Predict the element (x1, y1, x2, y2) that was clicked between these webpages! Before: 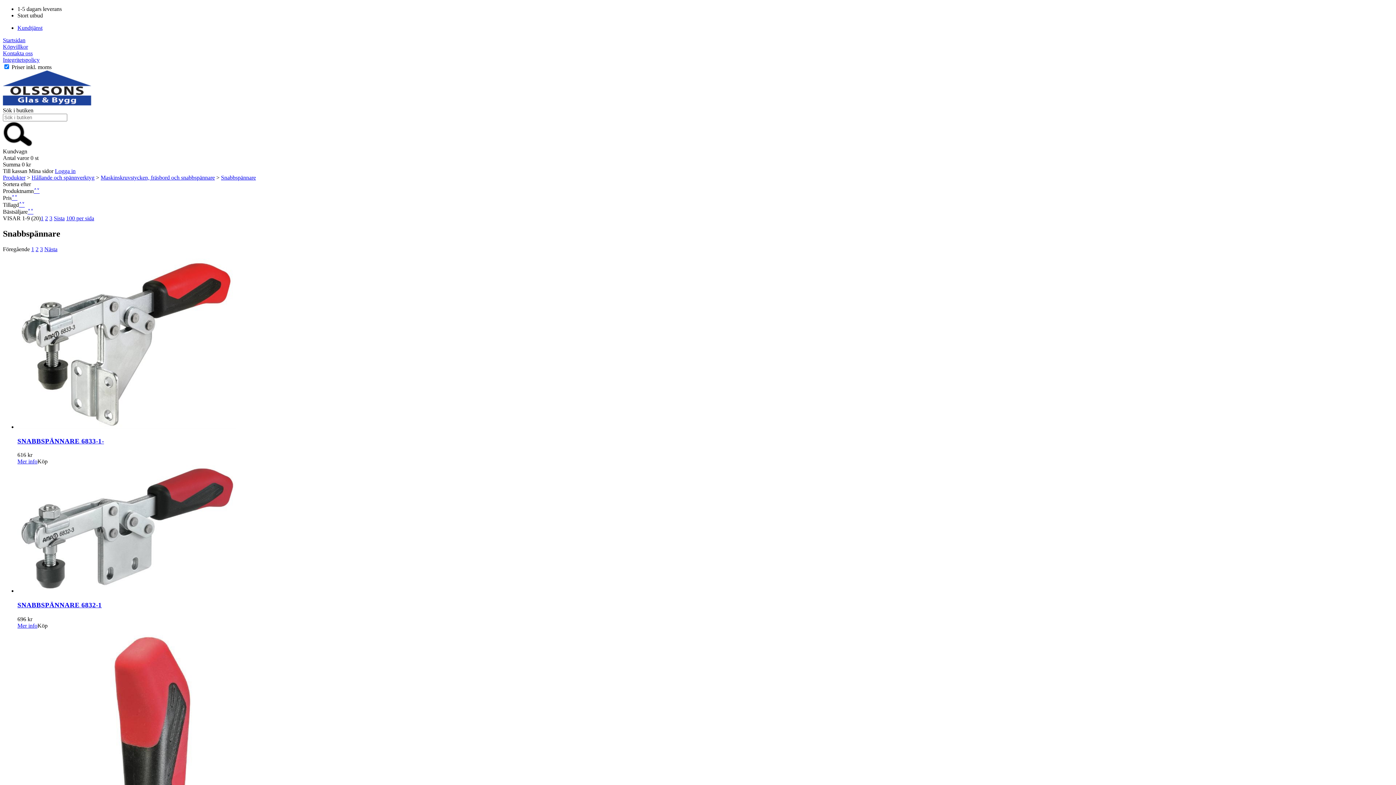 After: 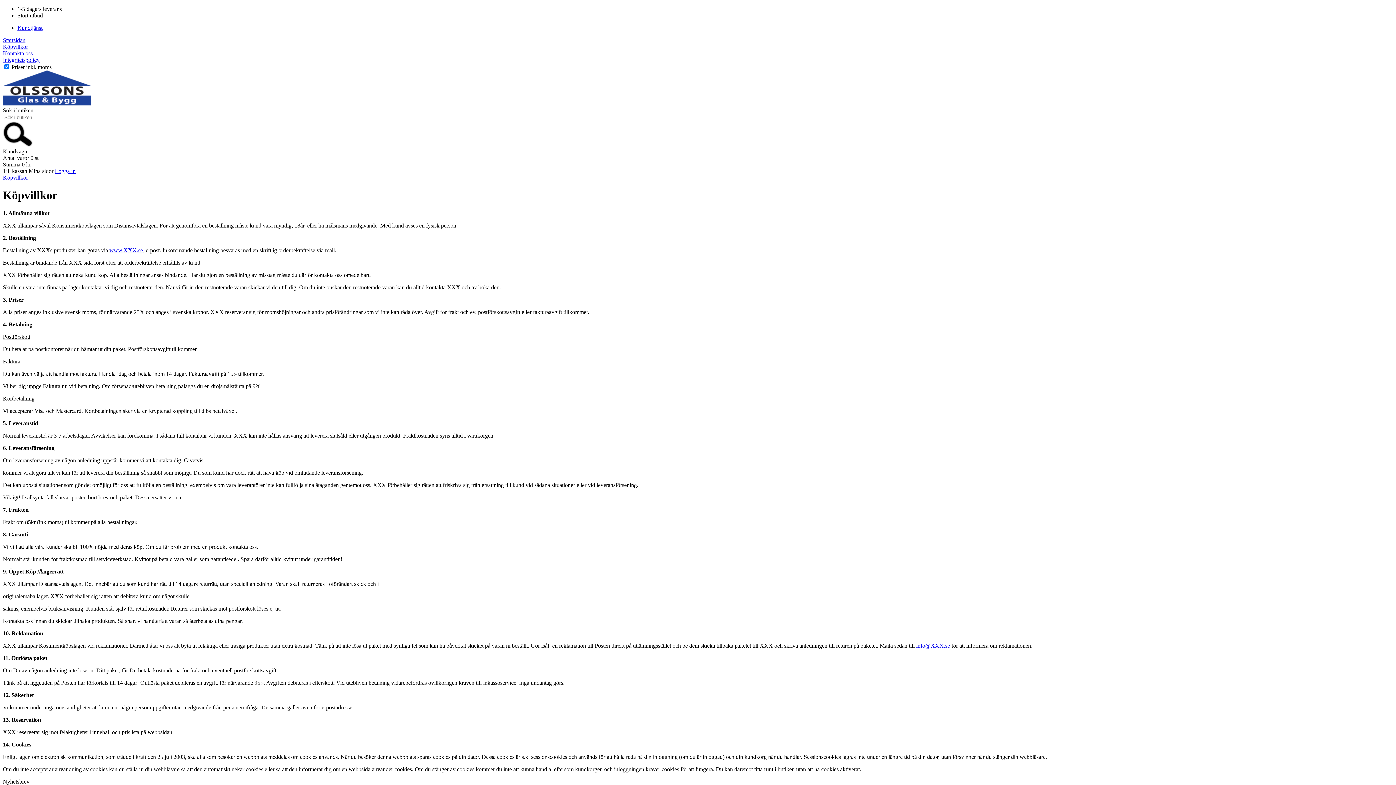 Action: bbox: (2, 43, 28, 49) label: Köpvillkor